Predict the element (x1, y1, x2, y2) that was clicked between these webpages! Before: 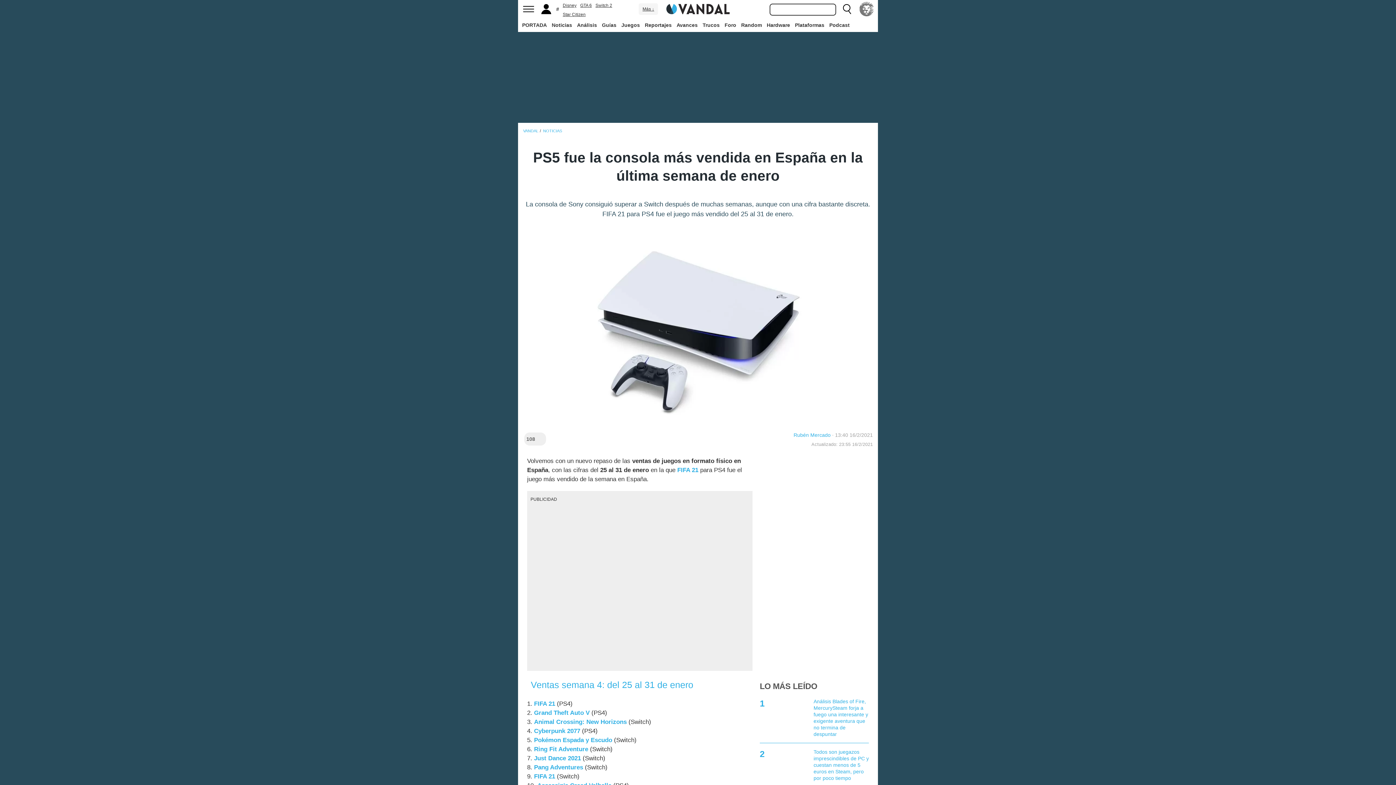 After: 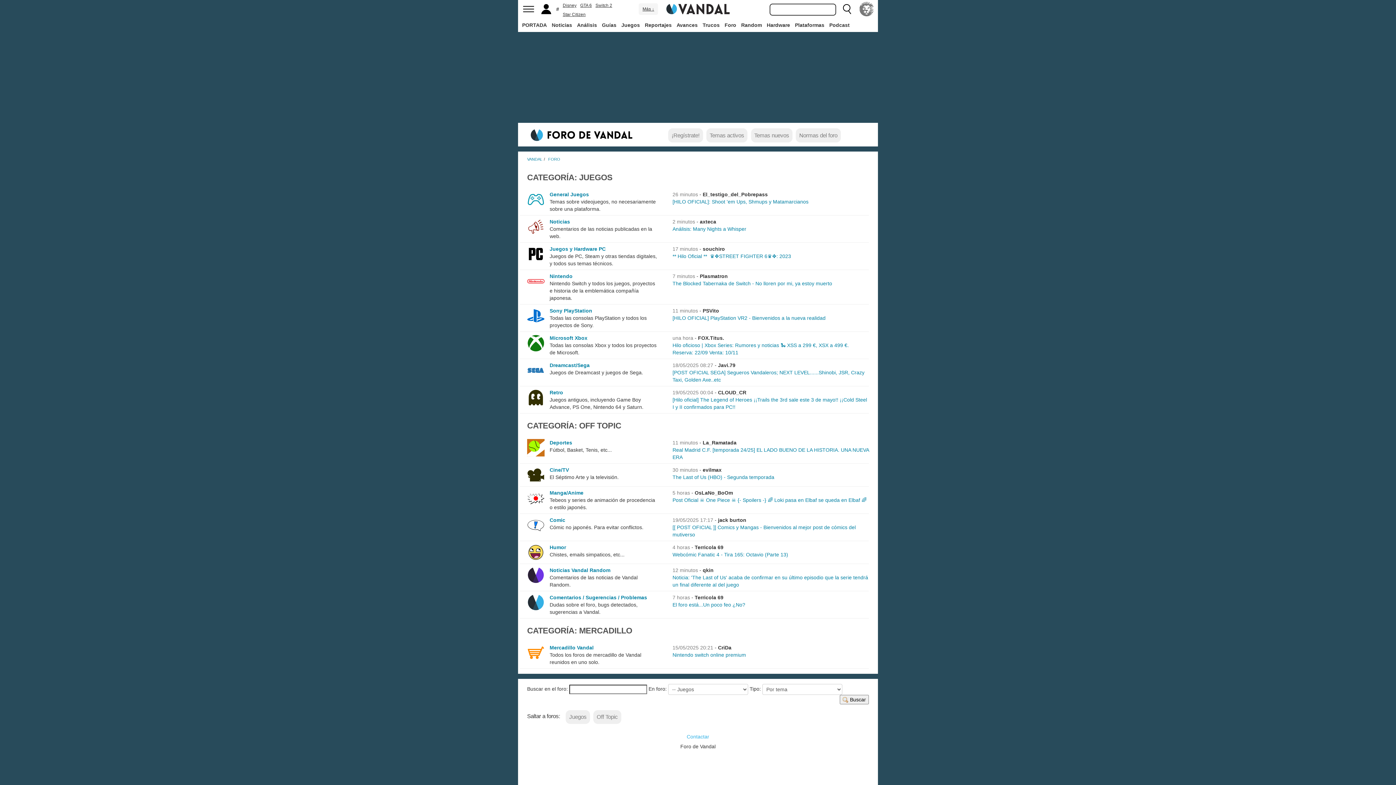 Action: label: Foro bbox: (723, 18, 738, 31)